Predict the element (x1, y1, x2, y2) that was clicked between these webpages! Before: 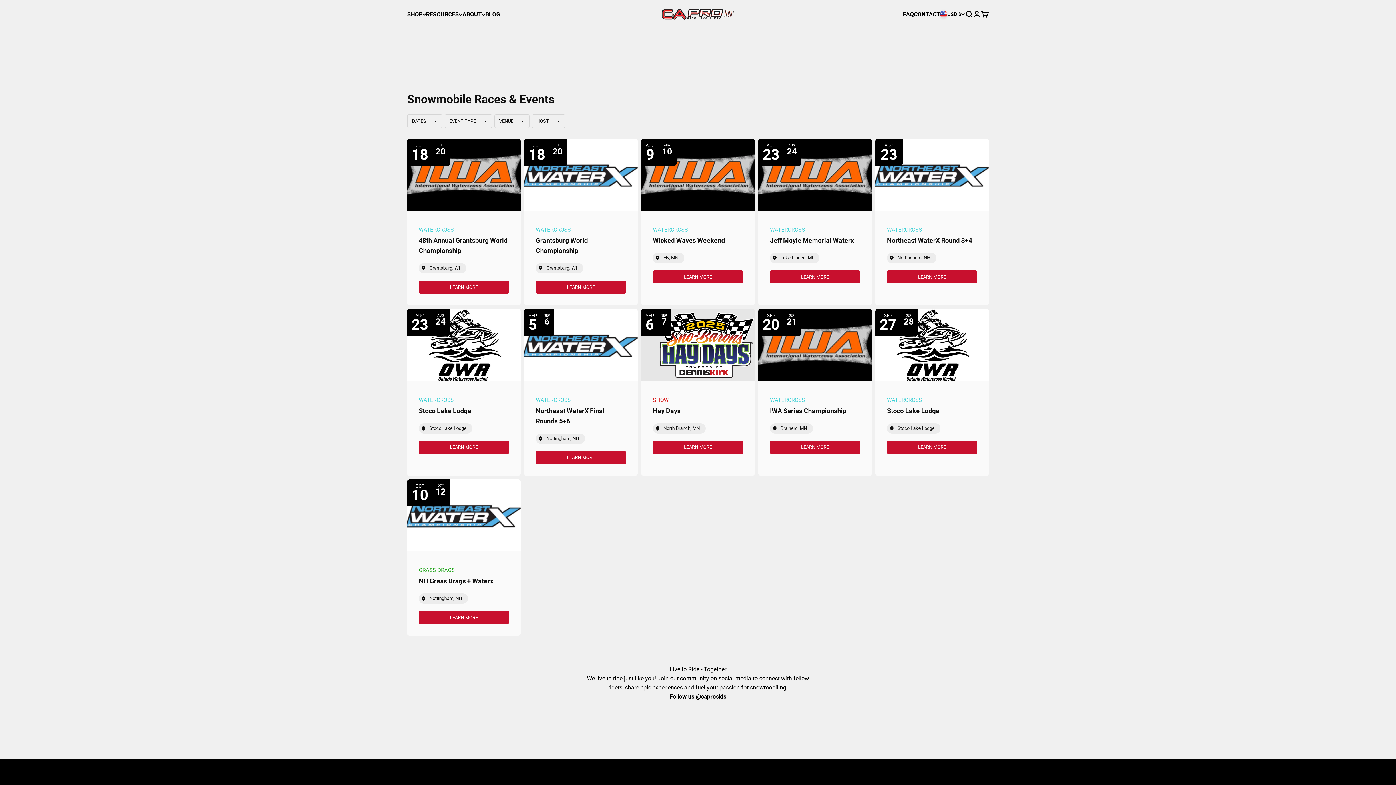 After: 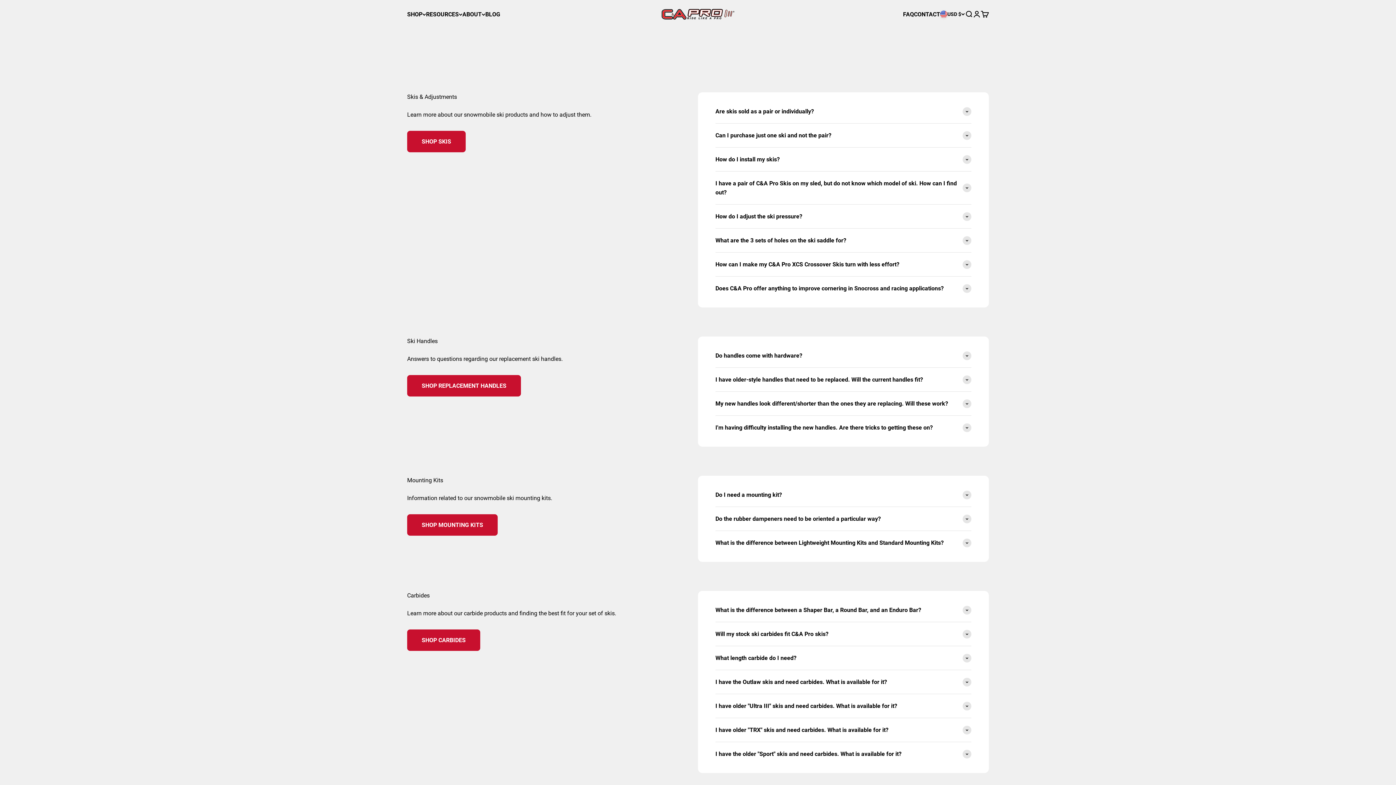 Action: bbox: (903, 10, 914, 17) label: FAQ